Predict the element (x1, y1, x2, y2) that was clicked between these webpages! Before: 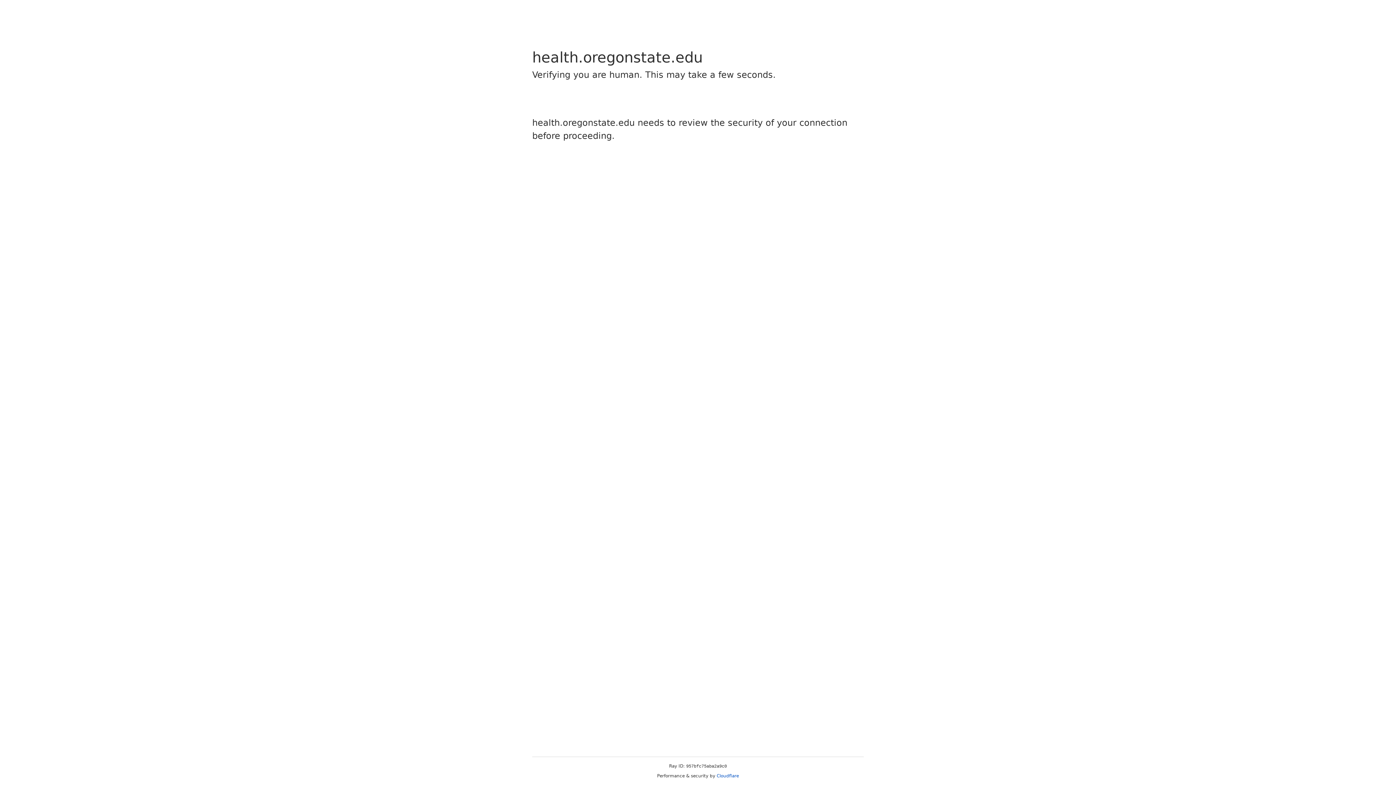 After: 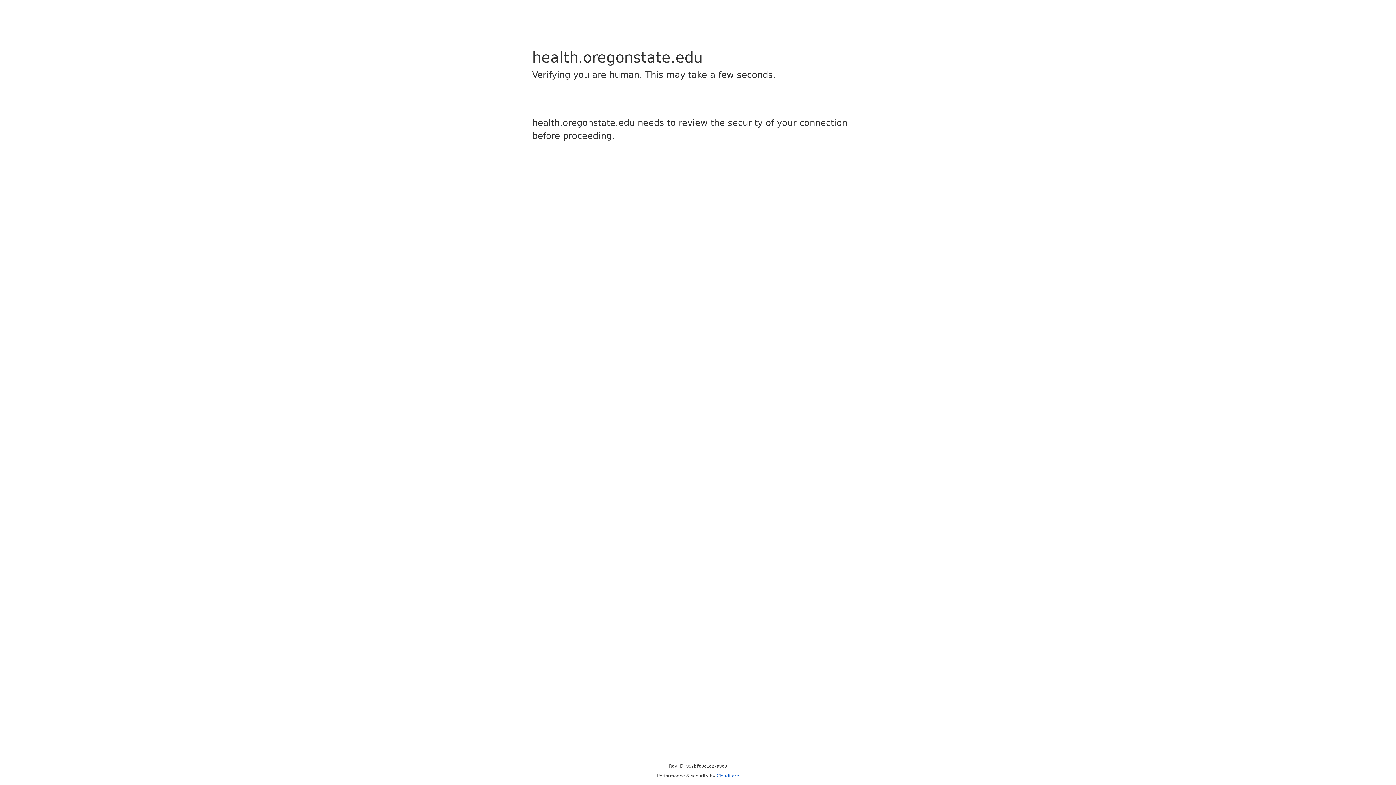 Action: label: Cloudflare bbox: (716, 773, 739, 778)